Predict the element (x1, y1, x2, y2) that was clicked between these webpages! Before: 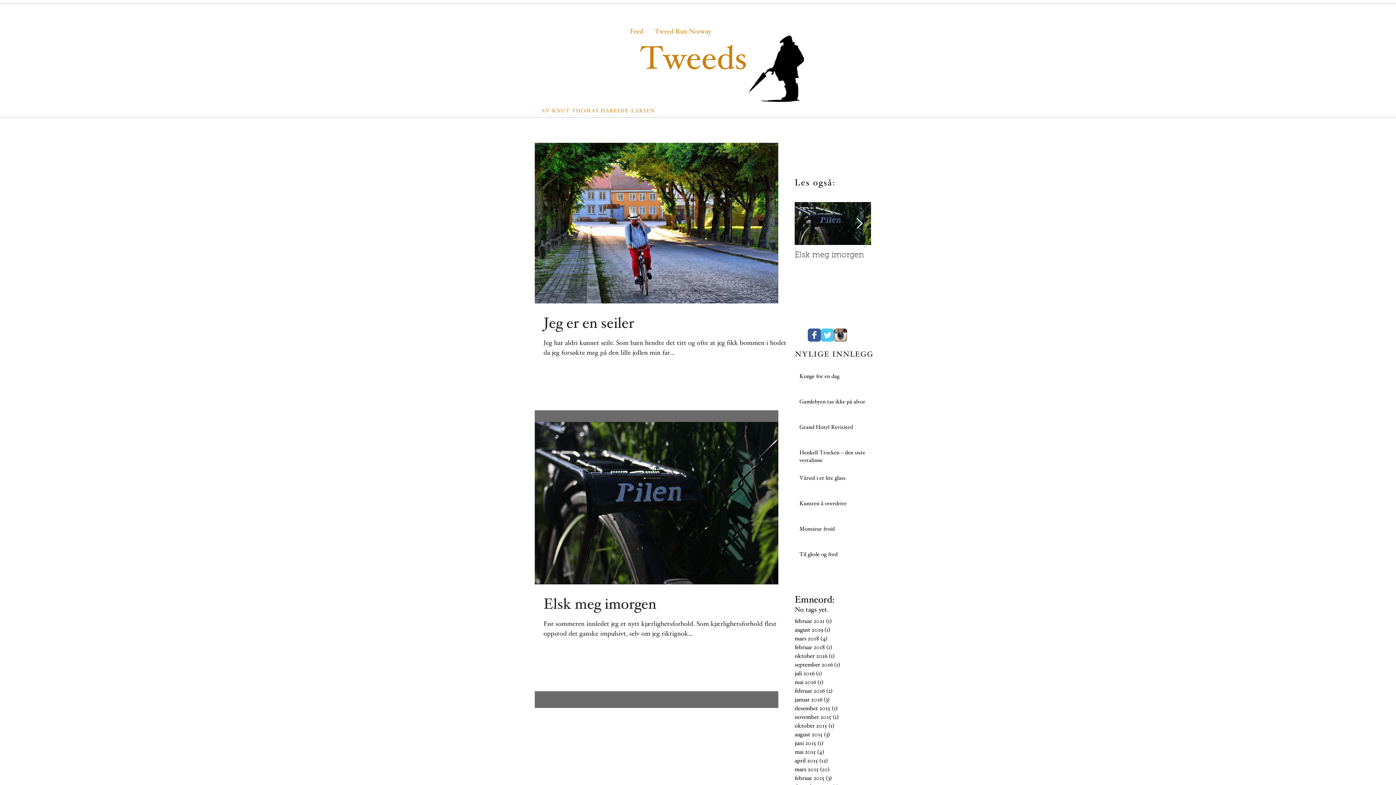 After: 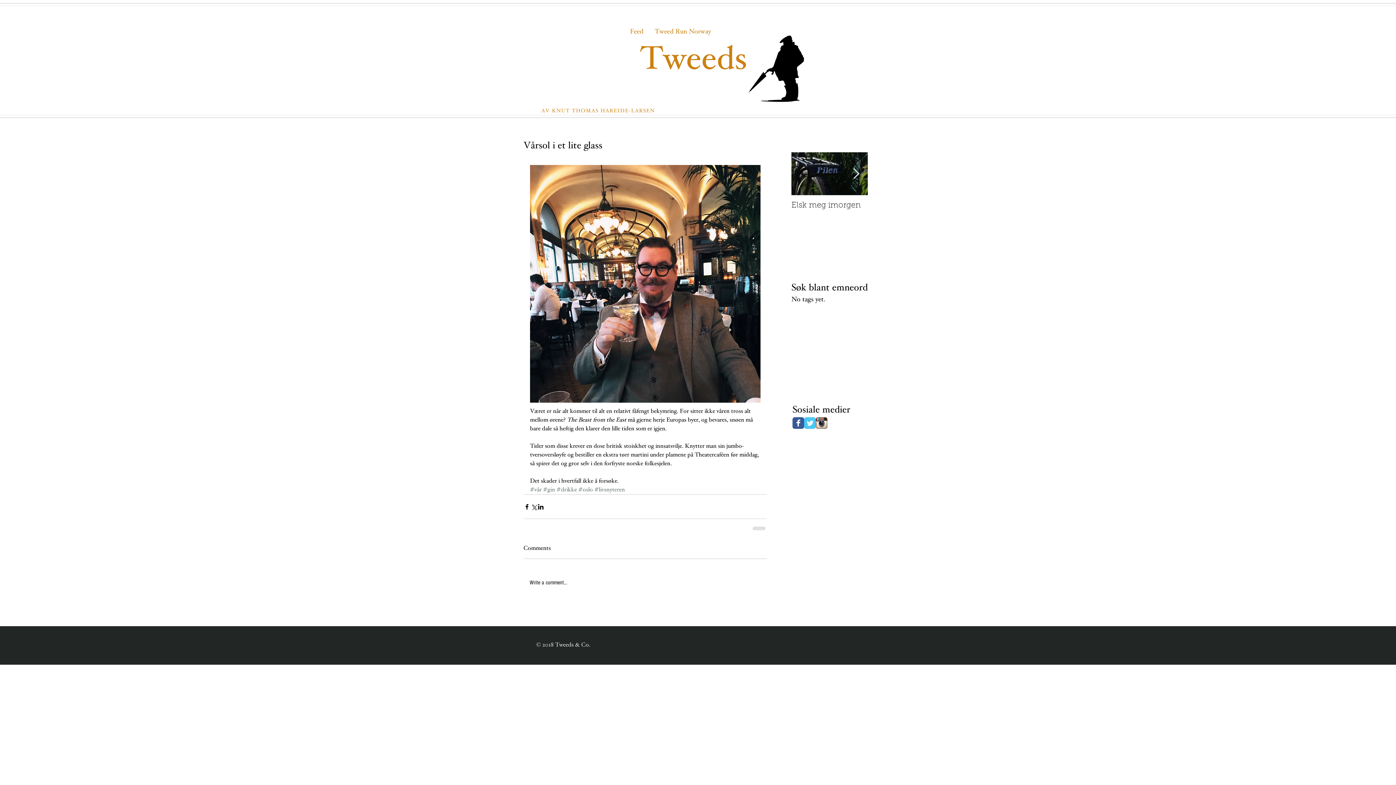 Action: bbox: (799, 474, 870, 485) label: Vårsol i et lite glass